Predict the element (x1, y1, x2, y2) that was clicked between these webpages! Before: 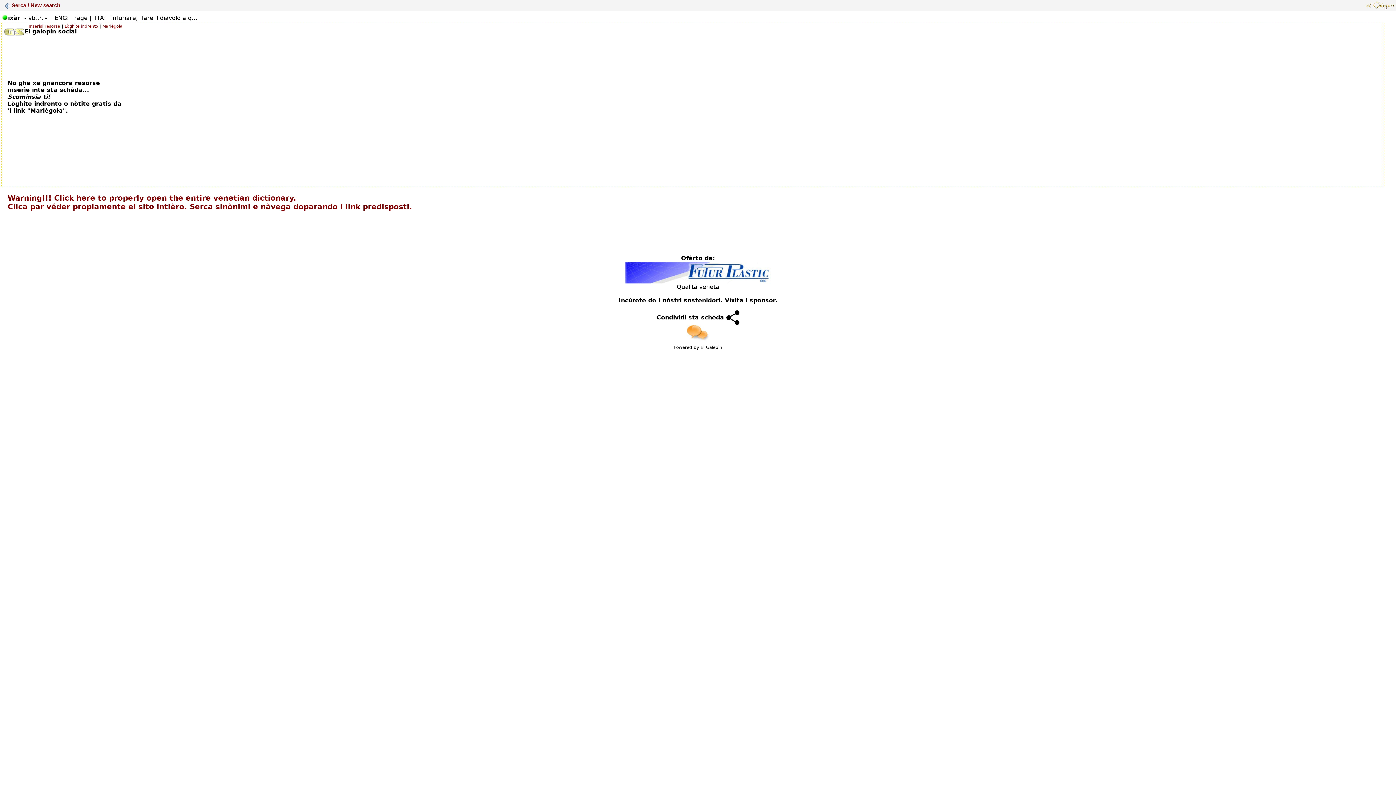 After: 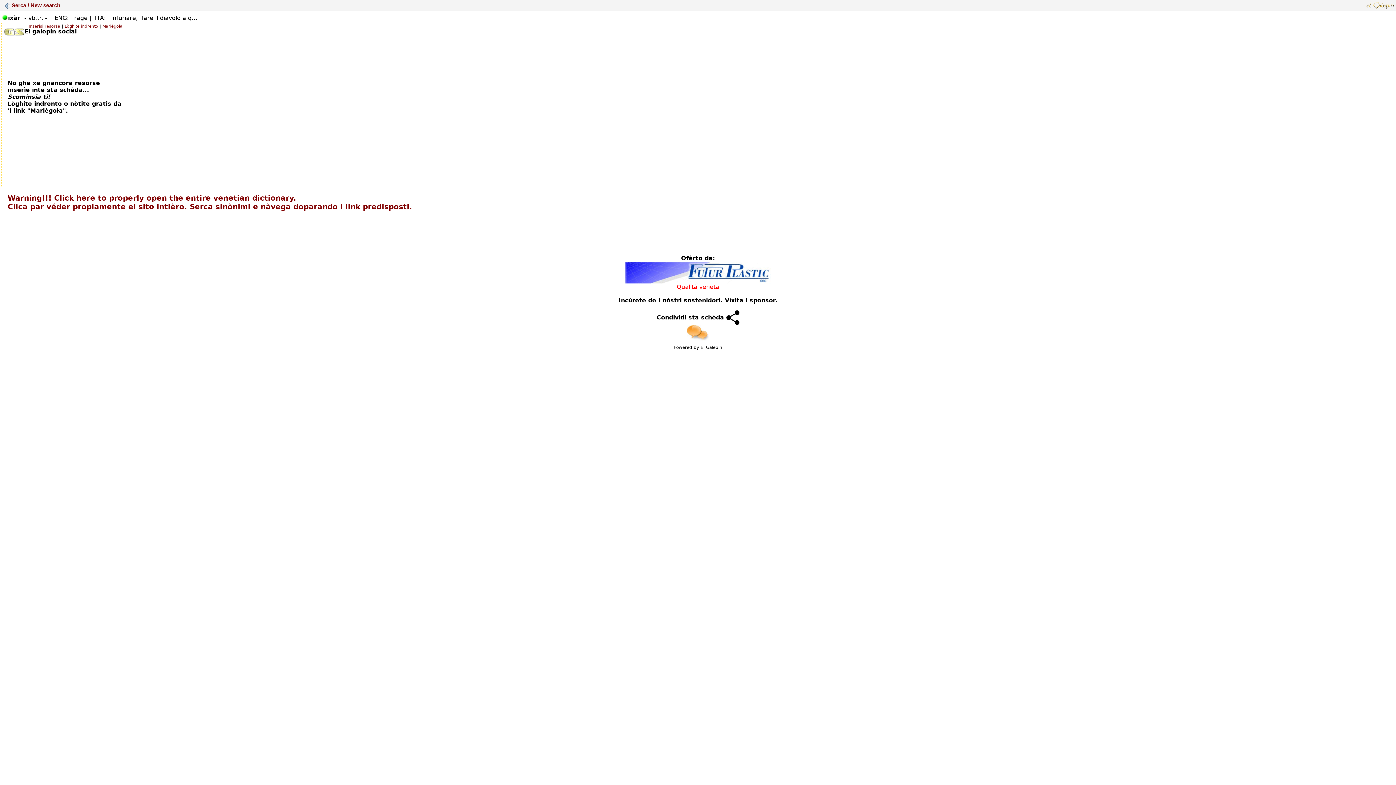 Action: bbox: (676, 283, 719, 290) label: Qualità veneta